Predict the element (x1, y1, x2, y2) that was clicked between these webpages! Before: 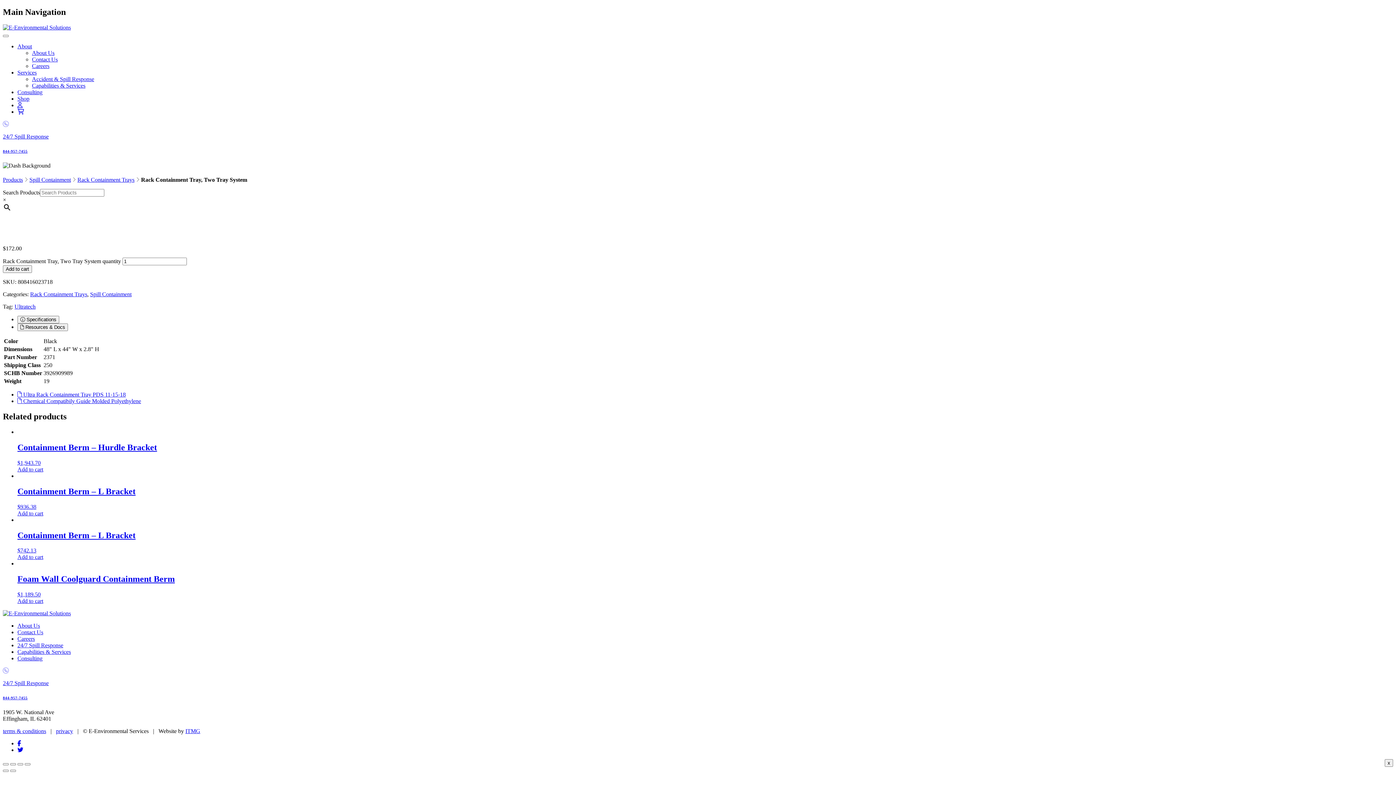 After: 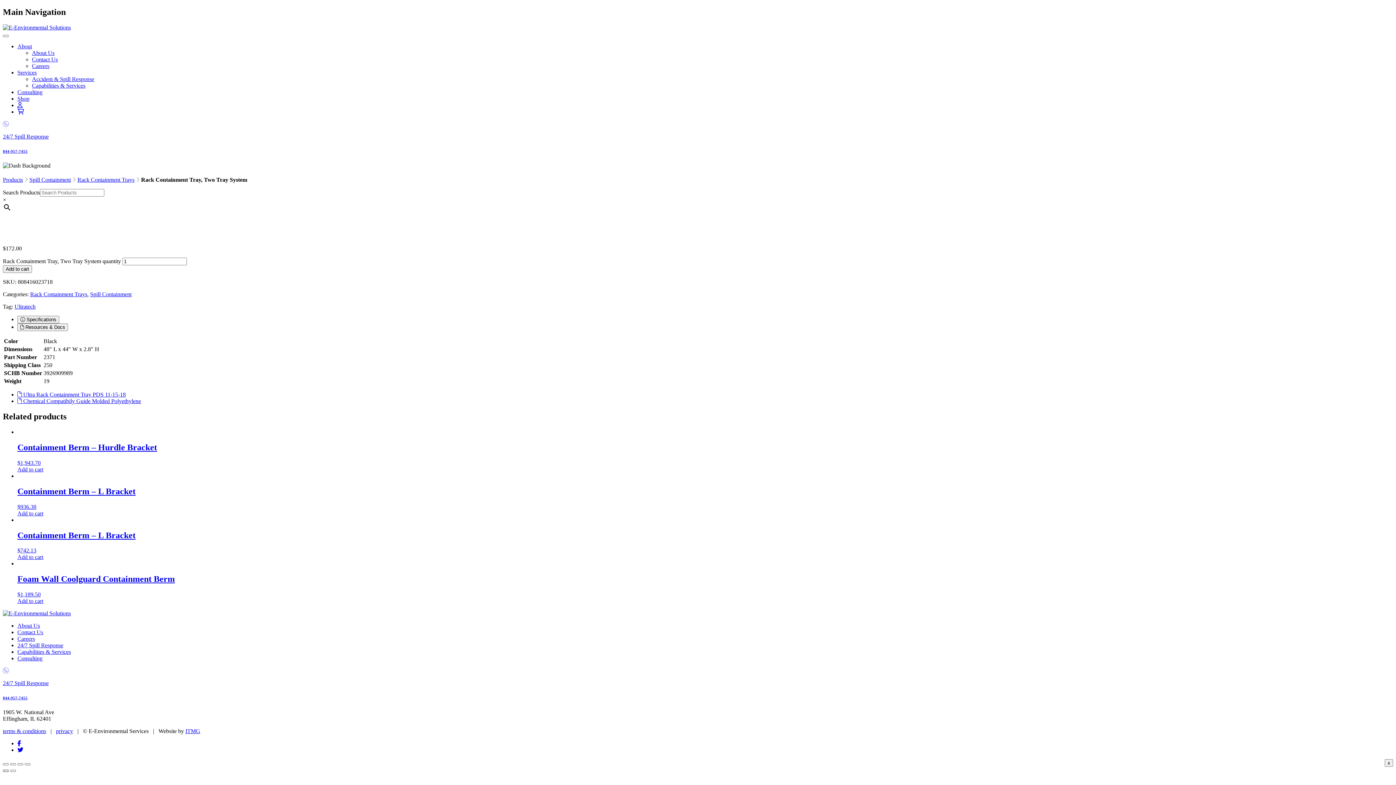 Action: label: Previous (arrow left) bbox: (2, 770, 8, 772)